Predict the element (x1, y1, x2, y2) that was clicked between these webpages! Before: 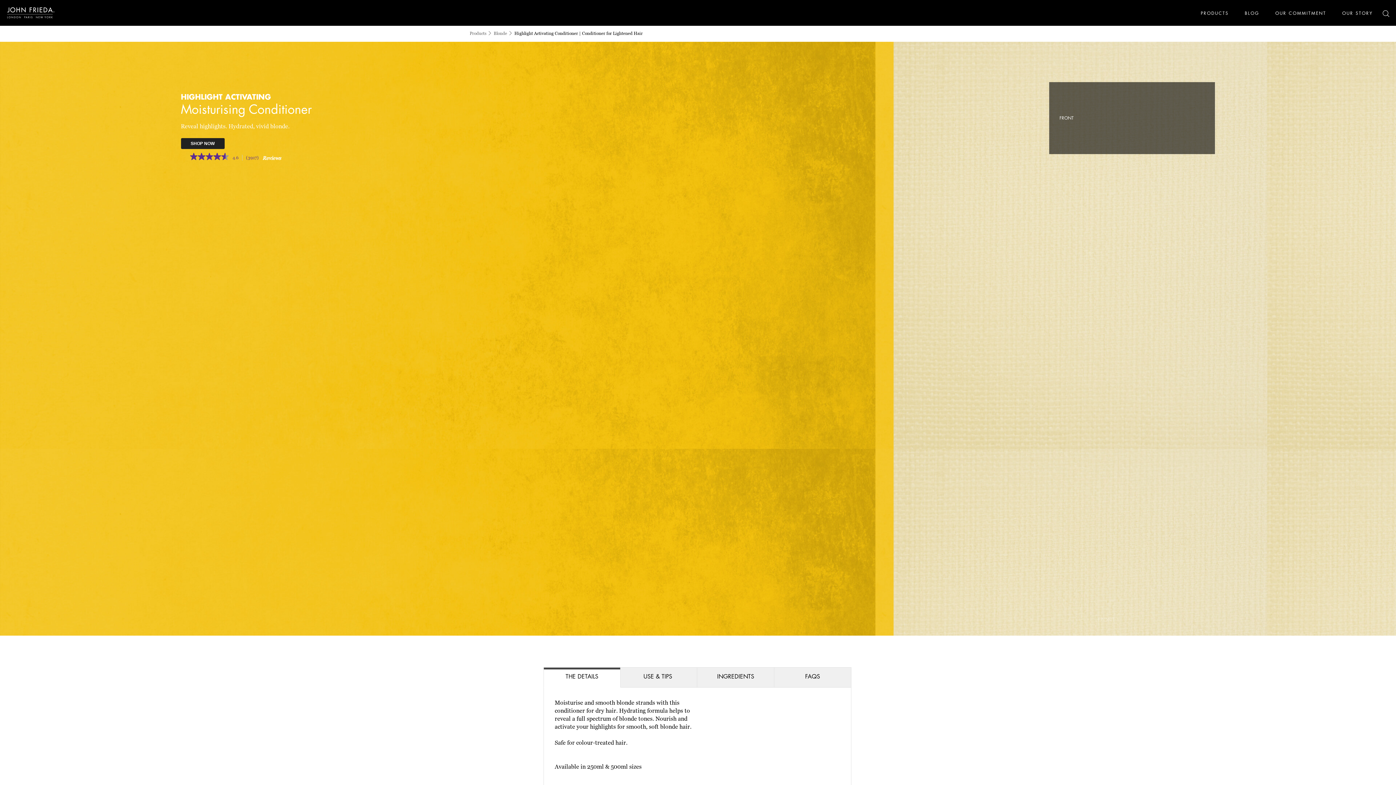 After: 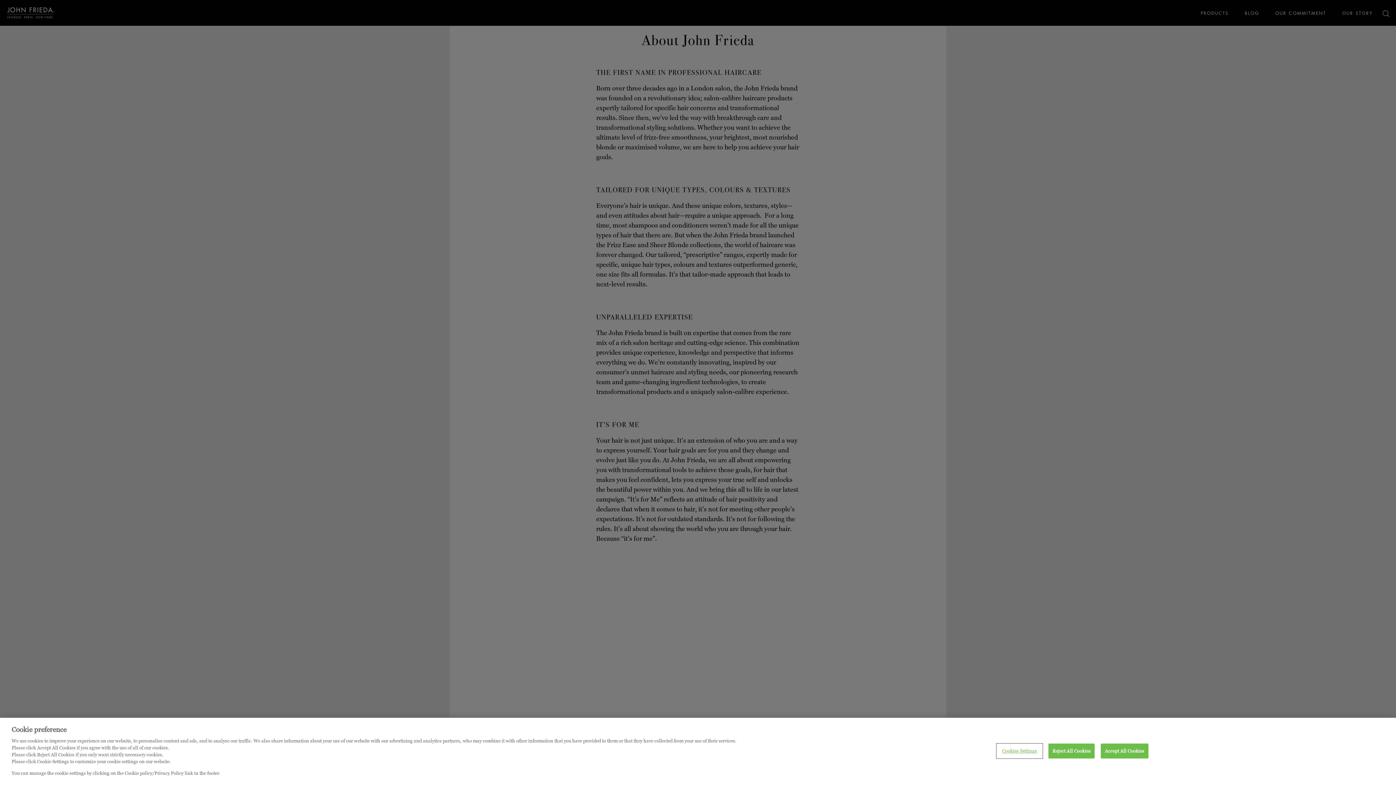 Action: bbox: (1342, 10, 1373, 15) label: OUR STORY